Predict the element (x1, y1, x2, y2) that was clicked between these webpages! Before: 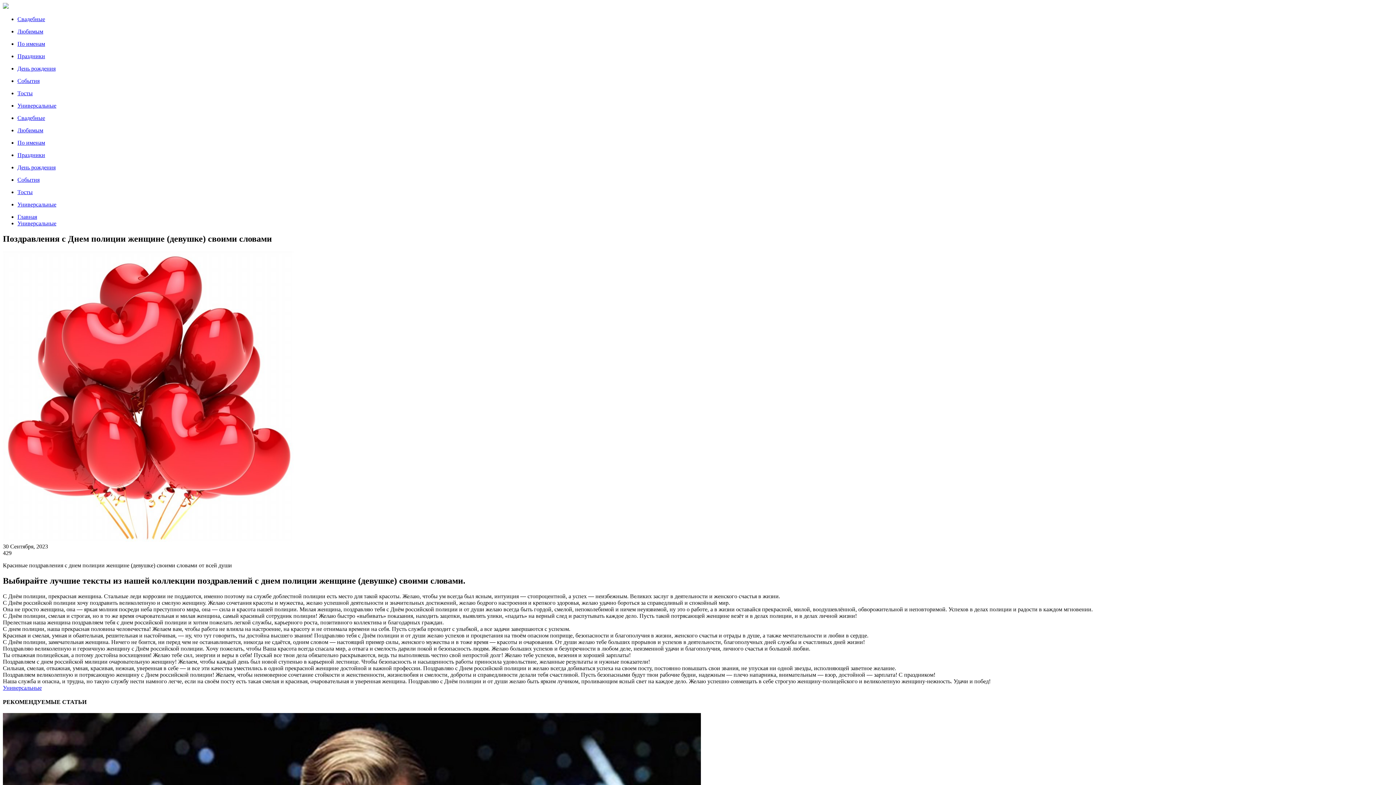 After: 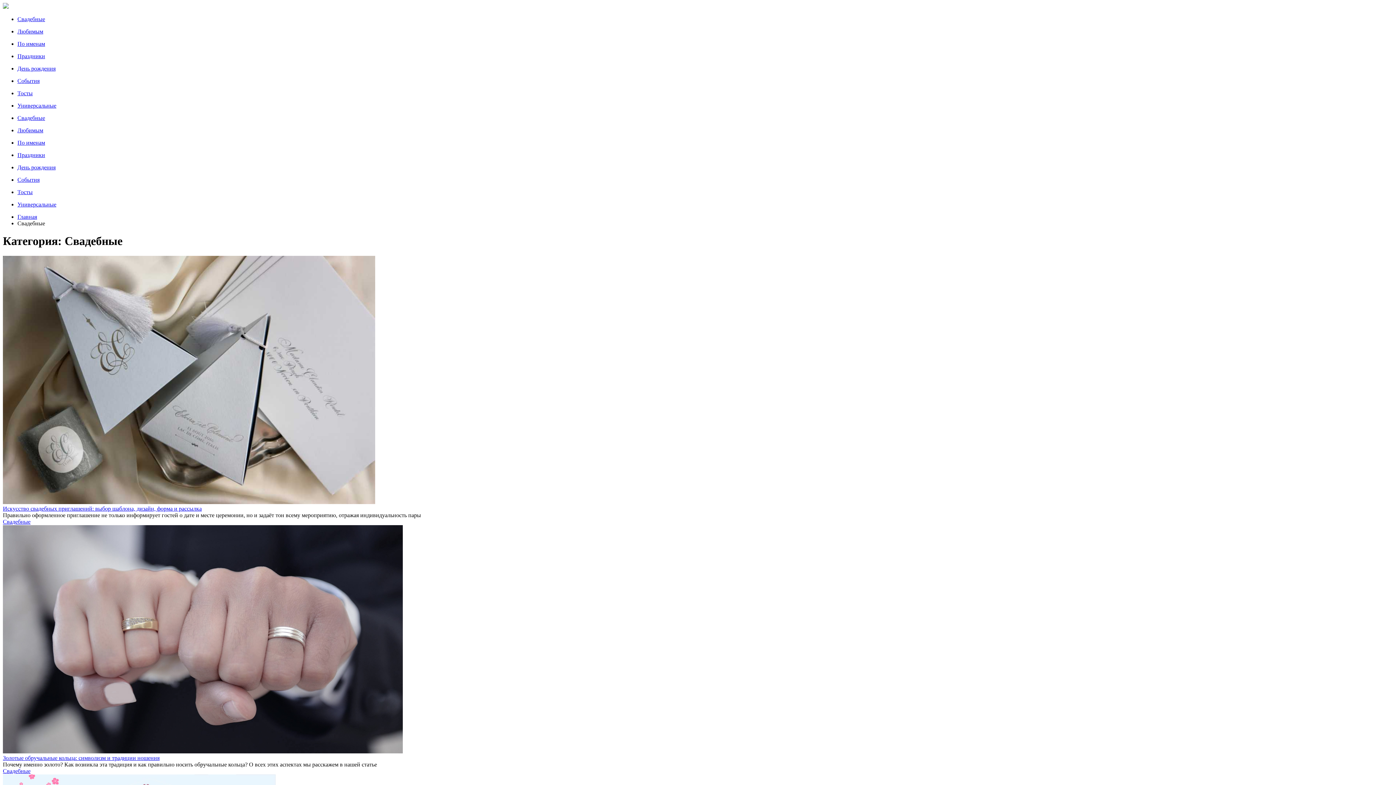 Action: label: Свадебные bbox: (17, 114, 45, 121)